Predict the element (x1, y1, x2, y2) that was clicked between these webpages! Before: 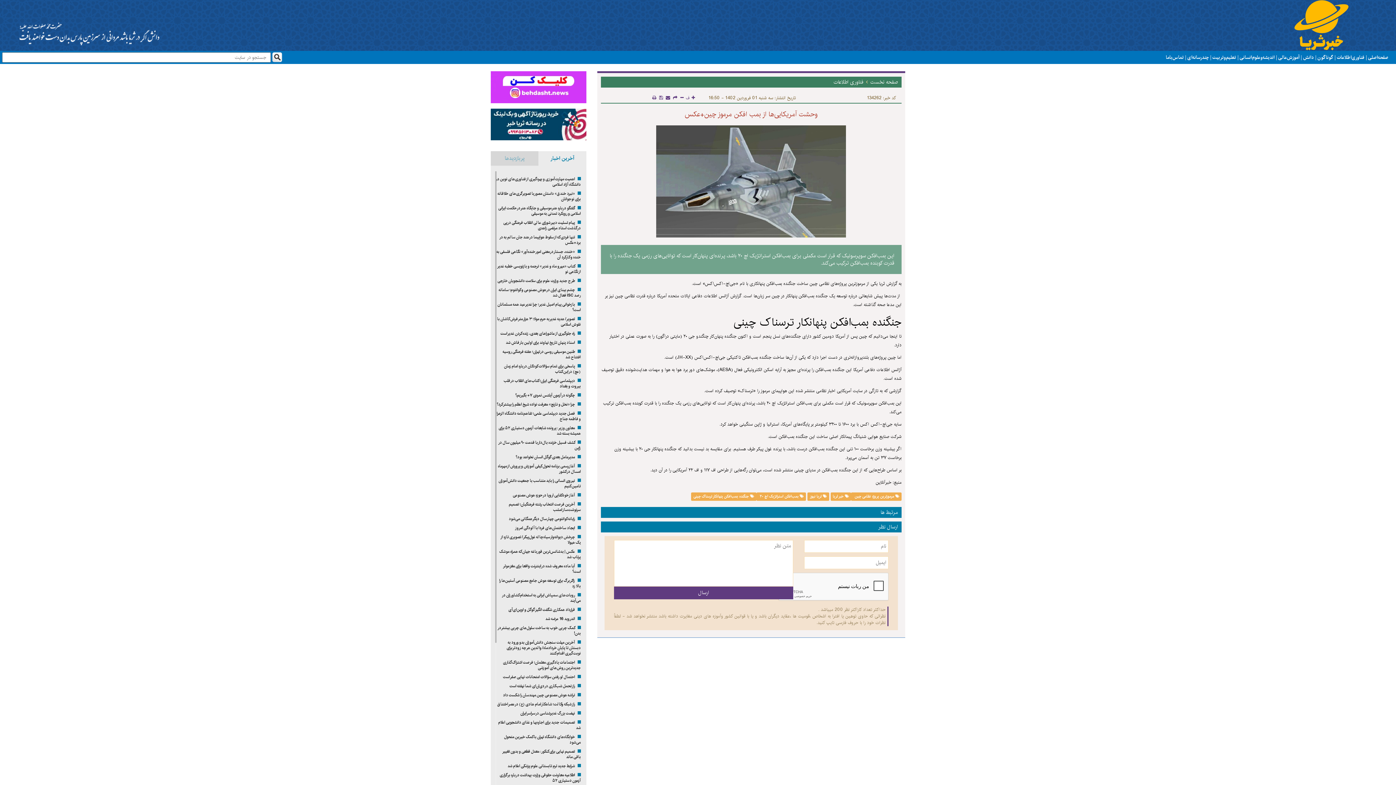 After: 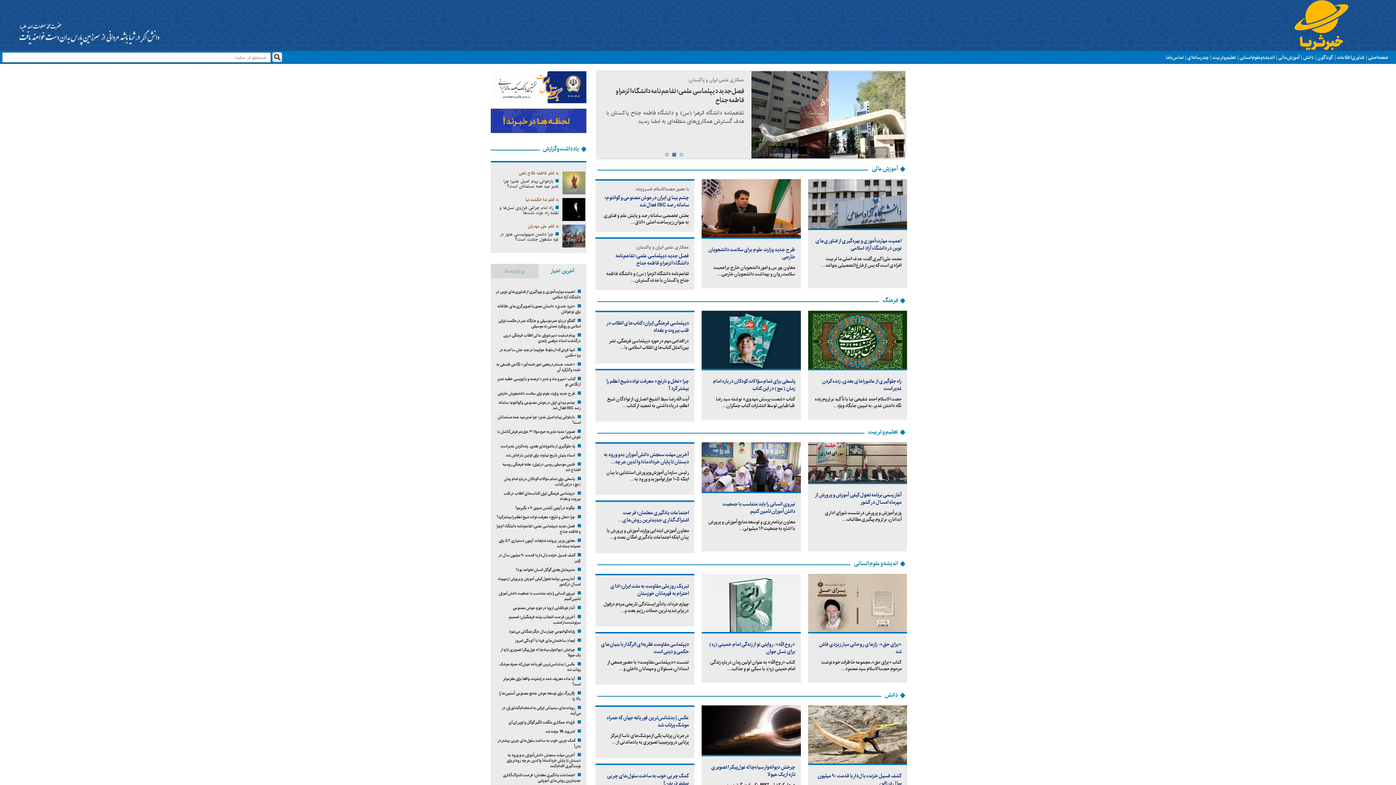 Action: bbox: (659, 94, 663, 101)